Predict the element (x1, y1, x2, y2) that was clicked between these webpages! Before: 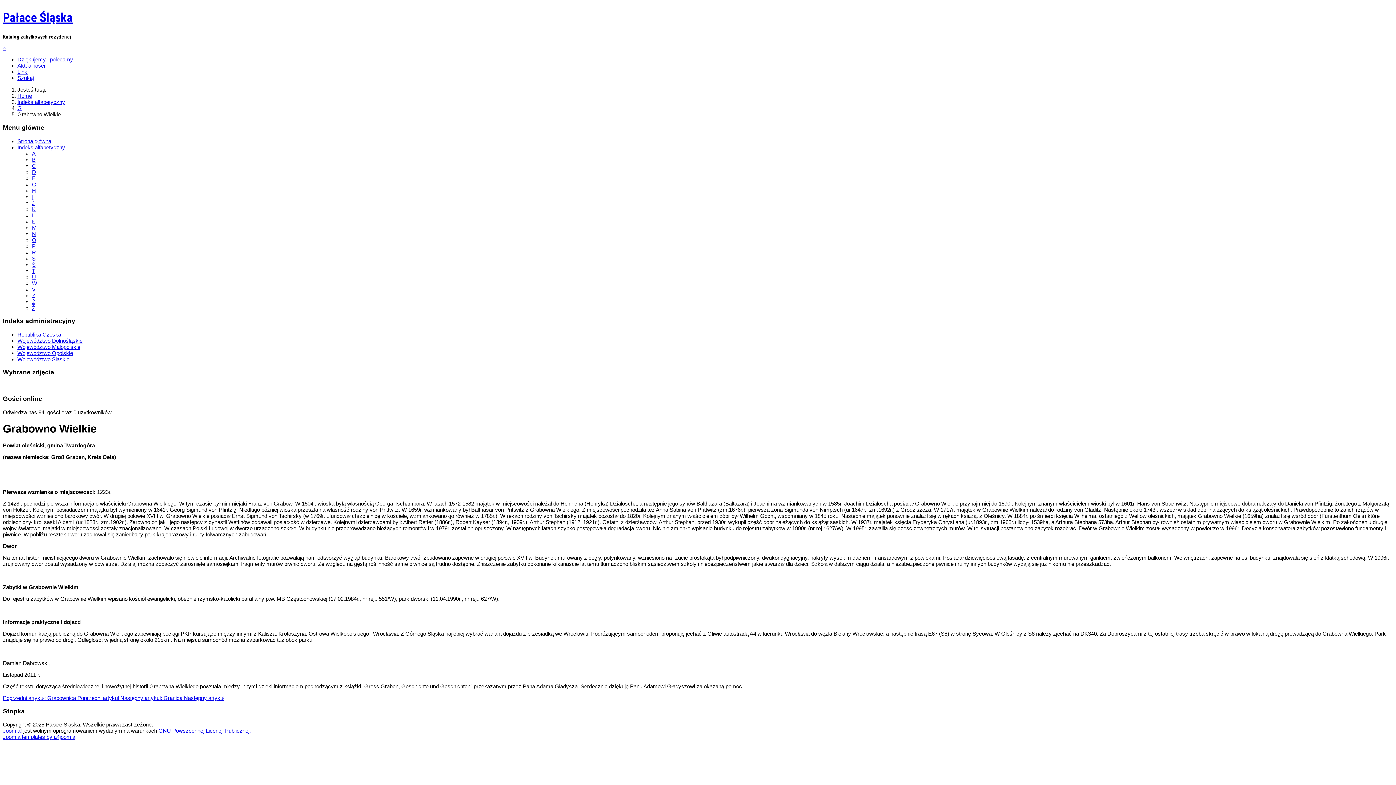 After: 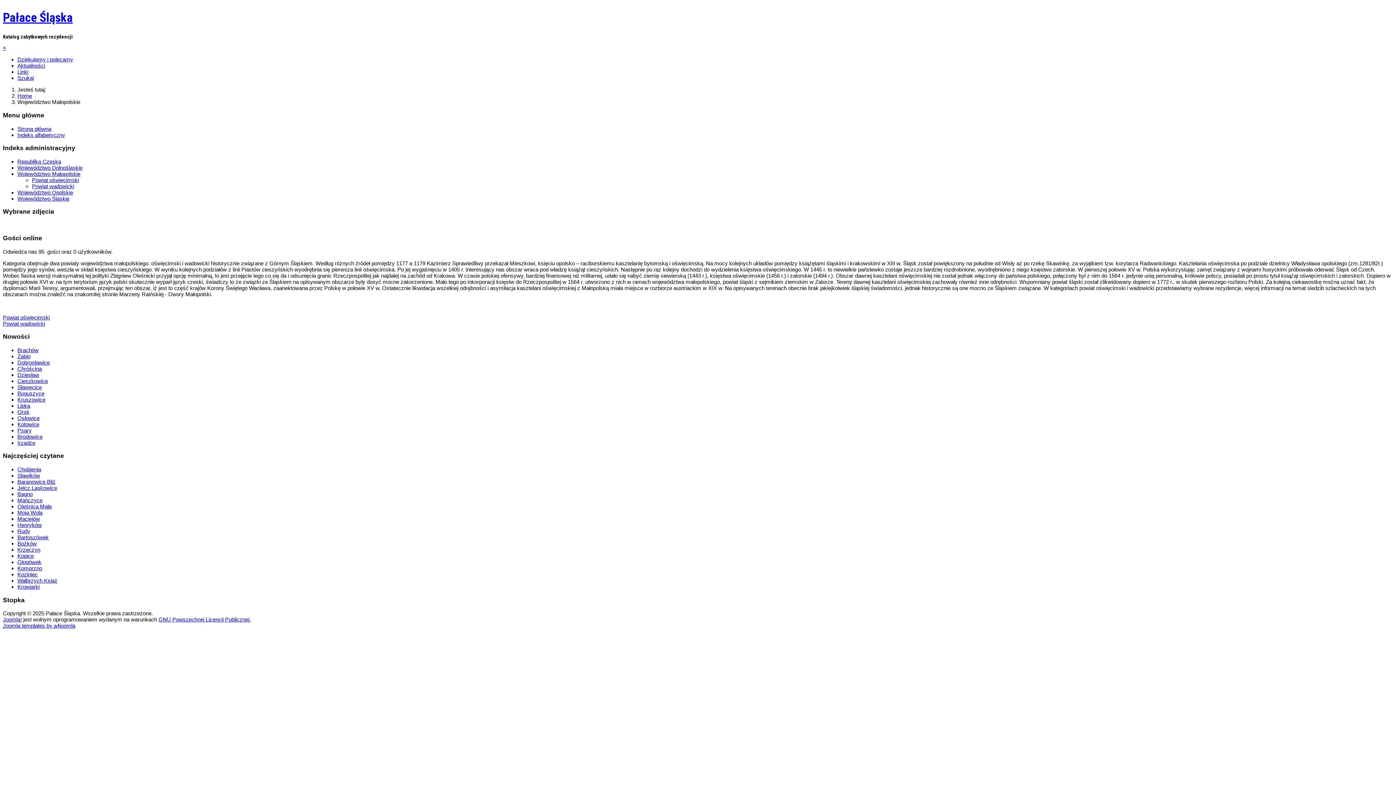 Action: bbox: (17, 343, 80, 350) label: Województwo Małopolskie